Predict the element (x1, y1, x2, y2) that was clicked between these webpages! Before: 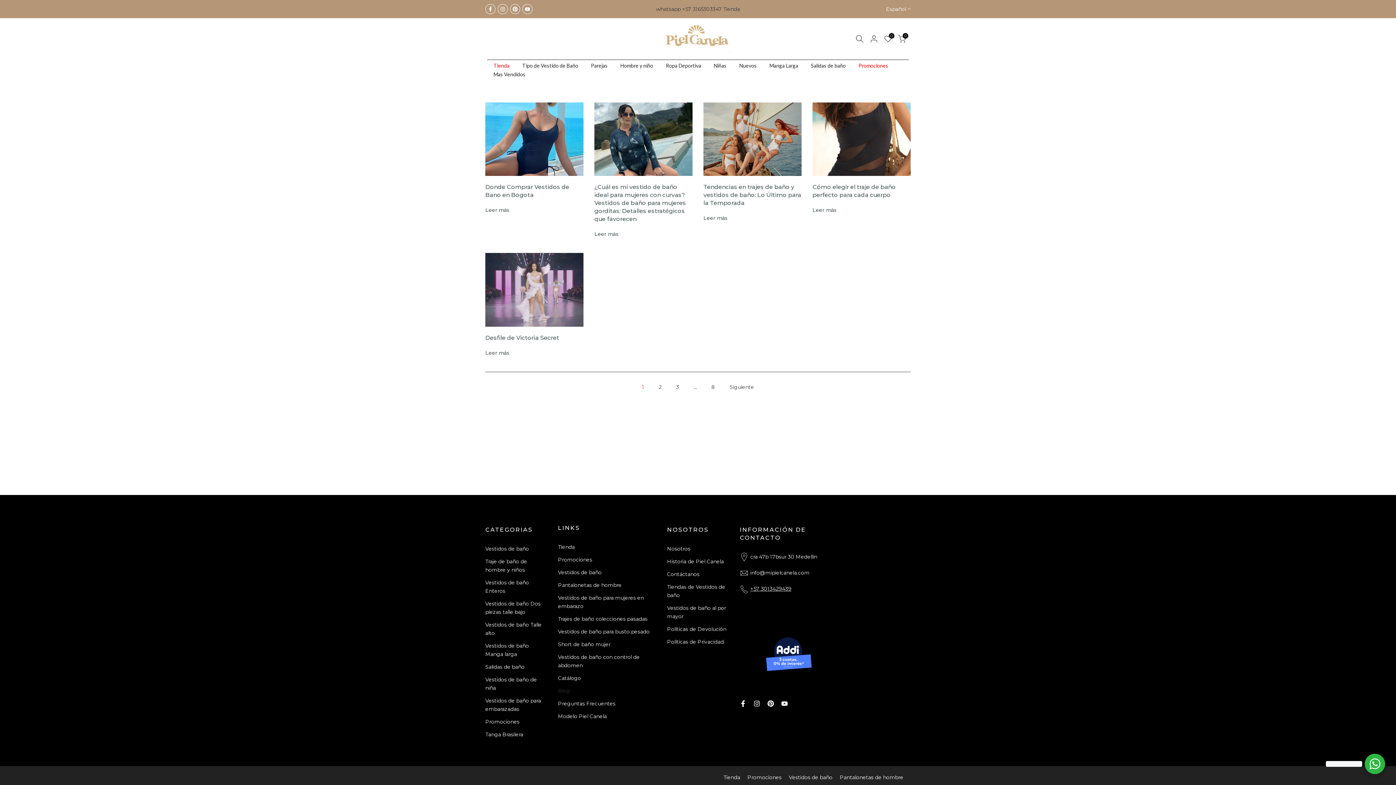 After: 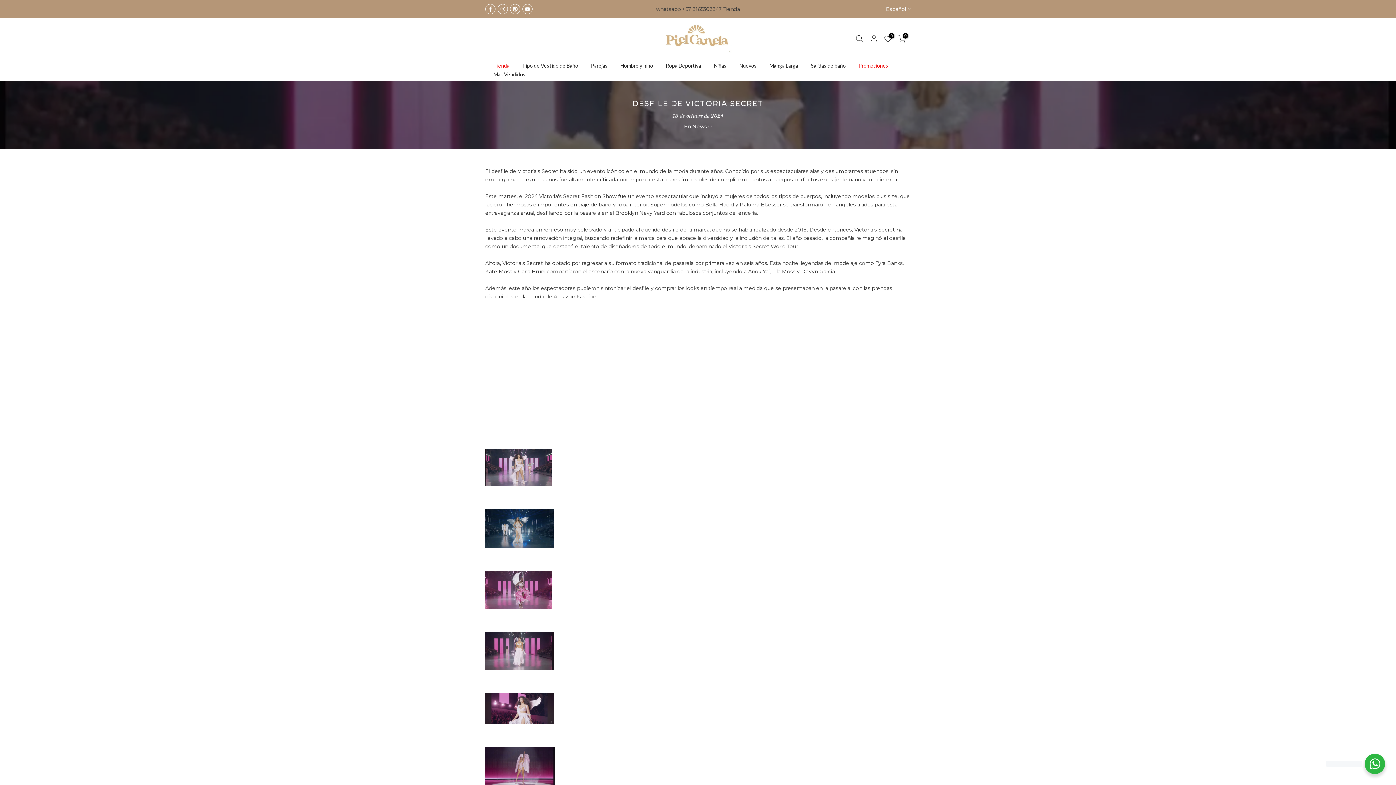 Action: label: Leer más bbox: (485, 349, 509, 356)